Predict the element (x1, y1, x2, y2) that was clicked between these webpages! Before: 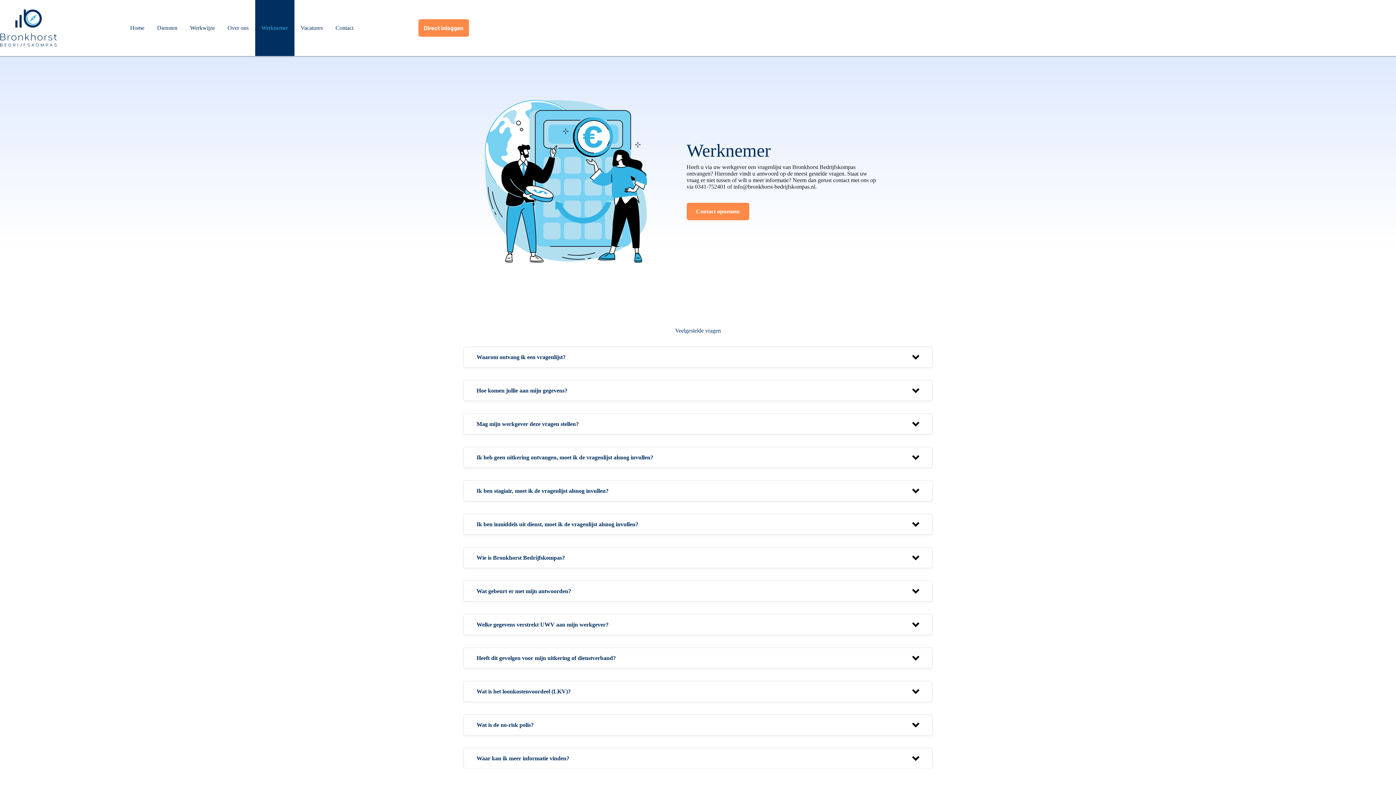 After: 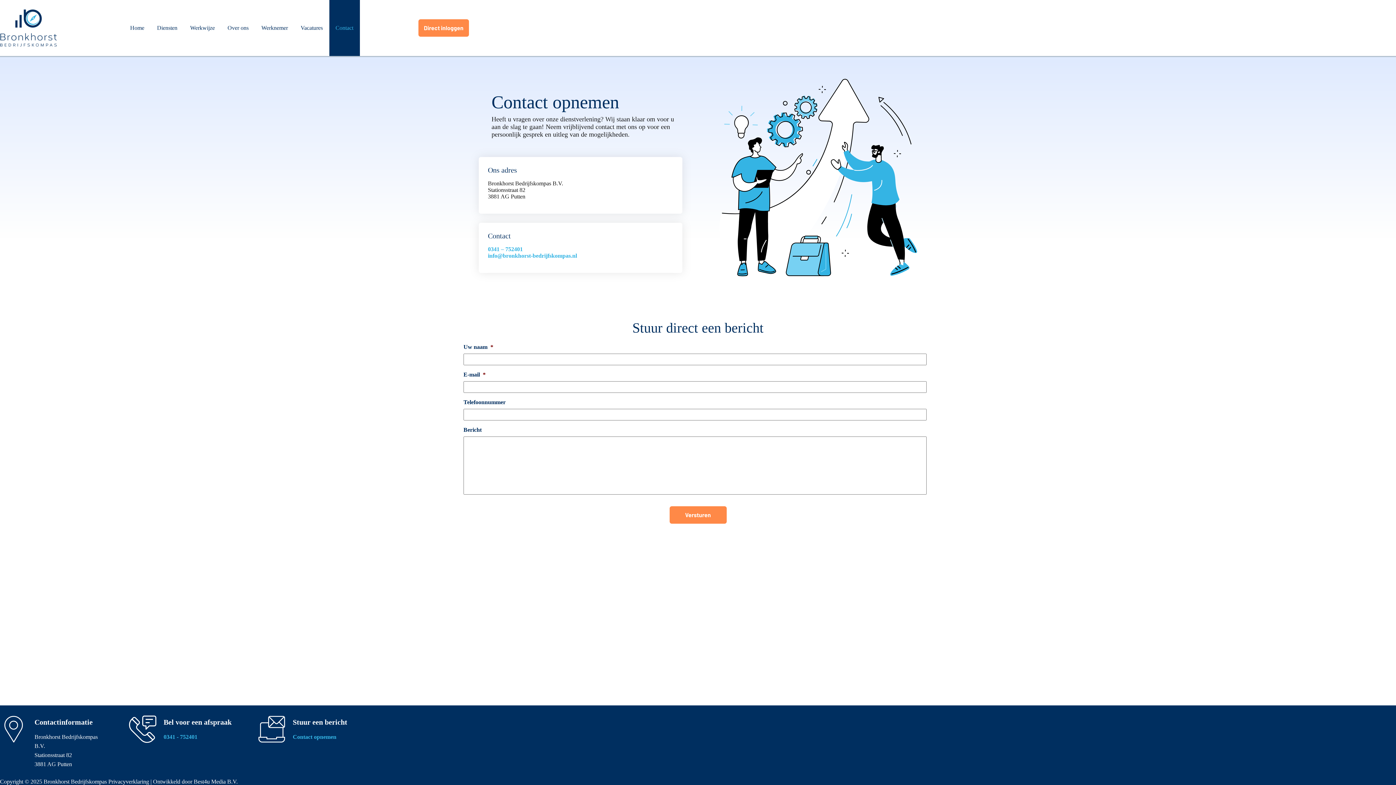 Action: bbox: (686, 202, 749, 220) label: Contact opnemen